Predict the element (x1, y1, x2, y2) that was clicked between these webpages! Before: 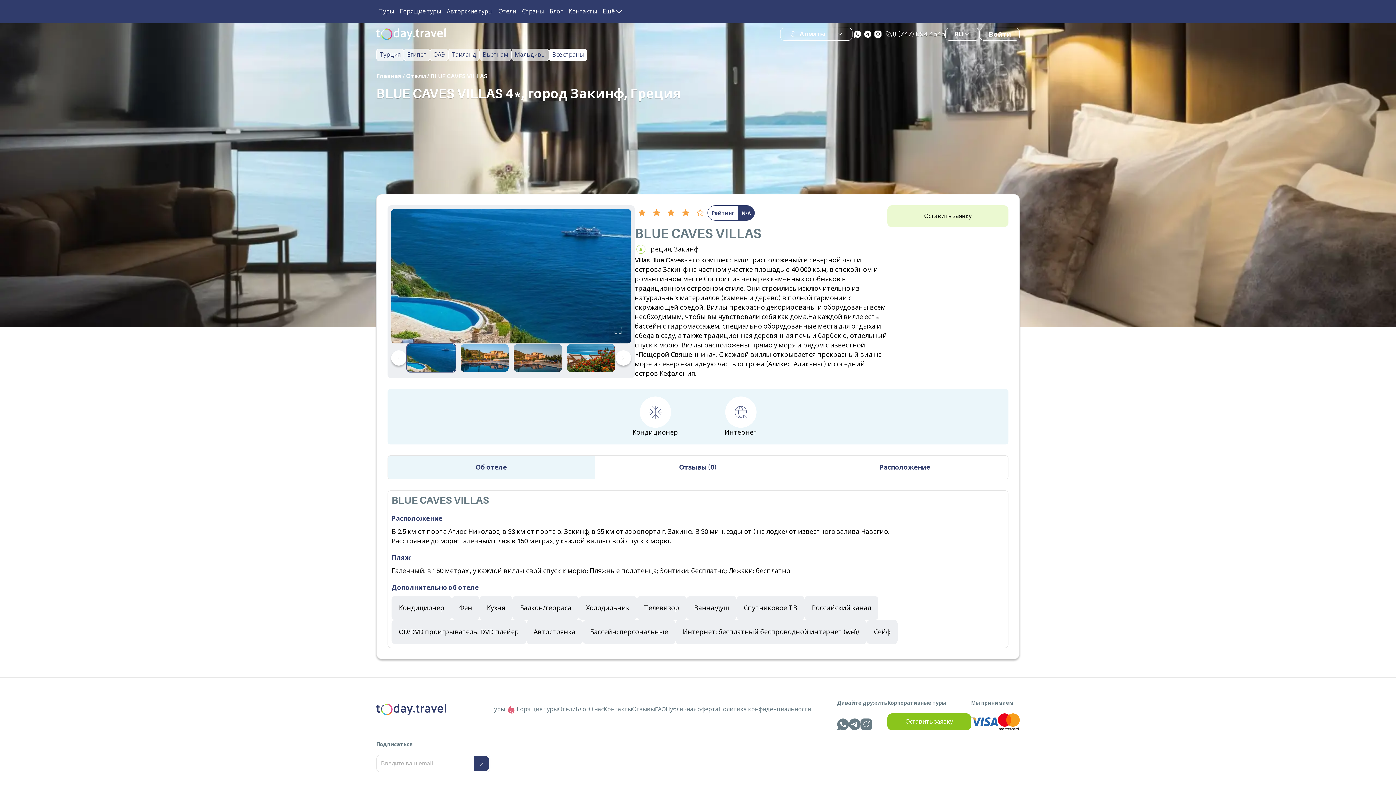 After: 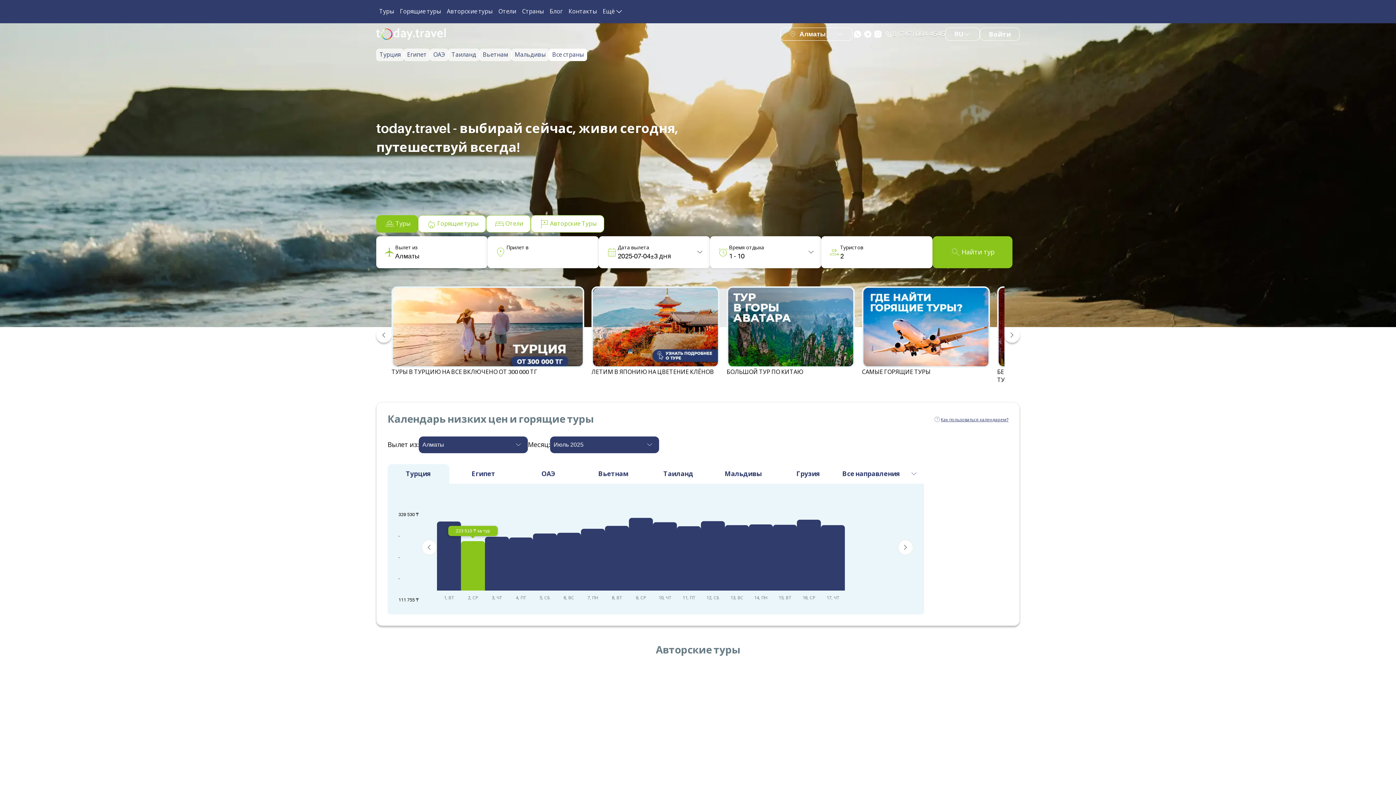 Action: label: Главная bbox: (376, 73, 401, 79)